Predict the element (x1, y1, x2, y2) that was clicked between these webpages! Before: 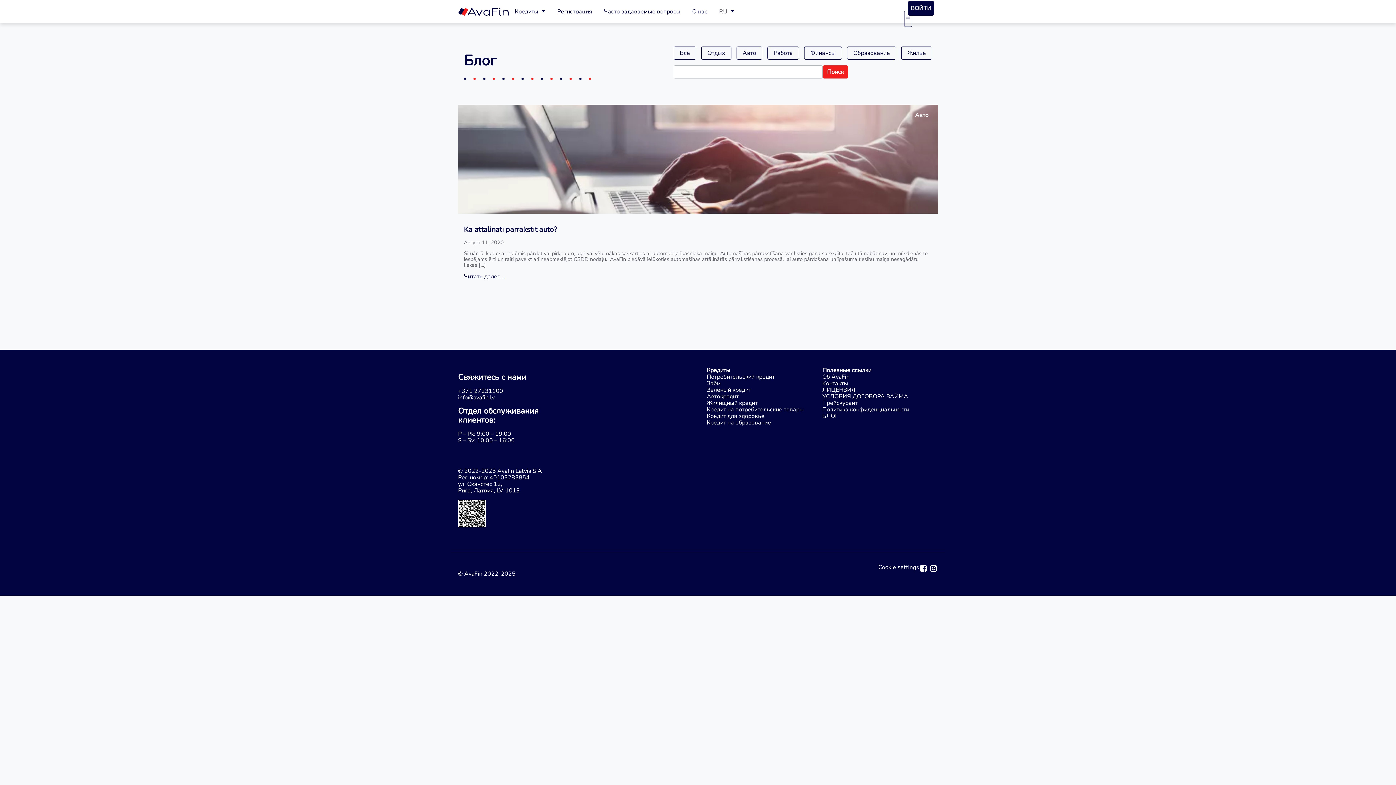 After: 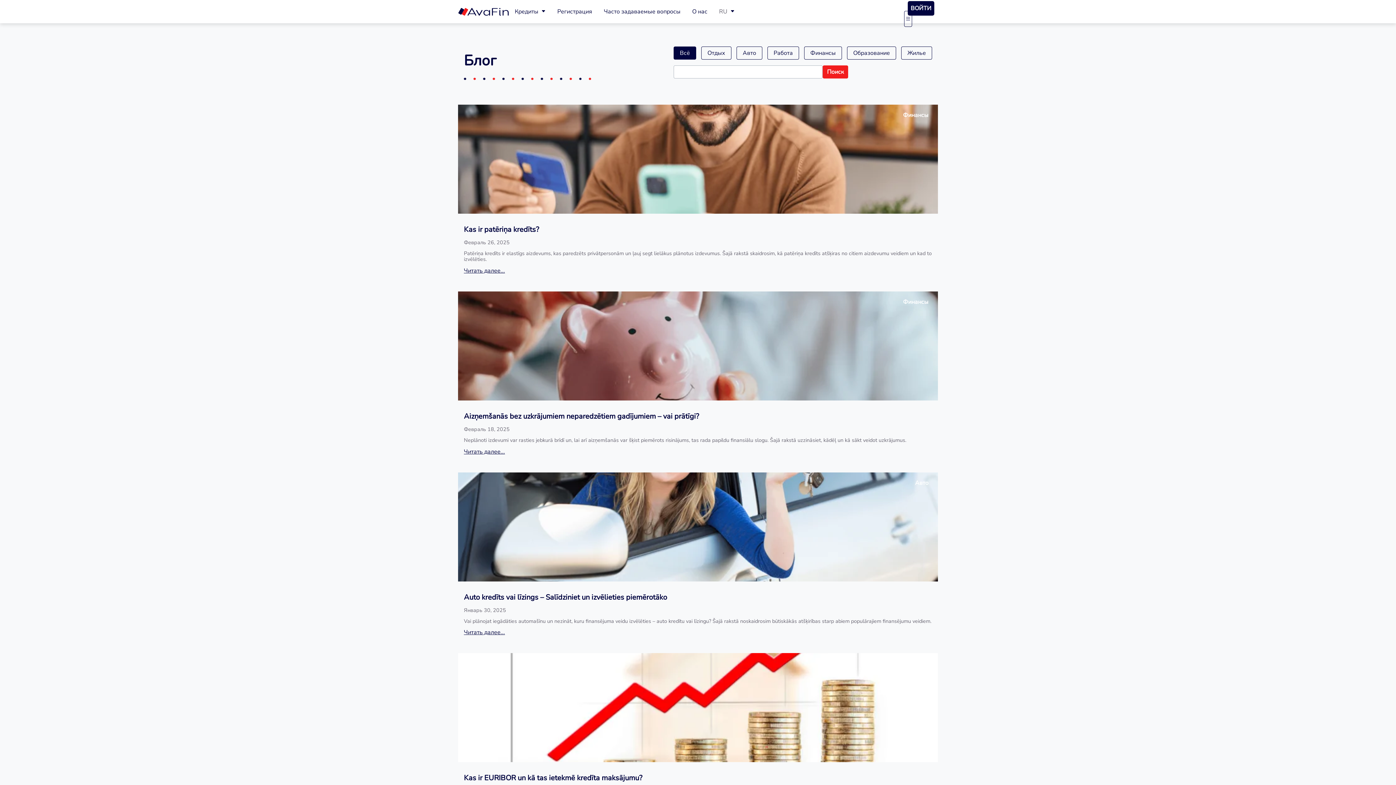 Action: bbox: (673, 46, 696, 59) label: Всё